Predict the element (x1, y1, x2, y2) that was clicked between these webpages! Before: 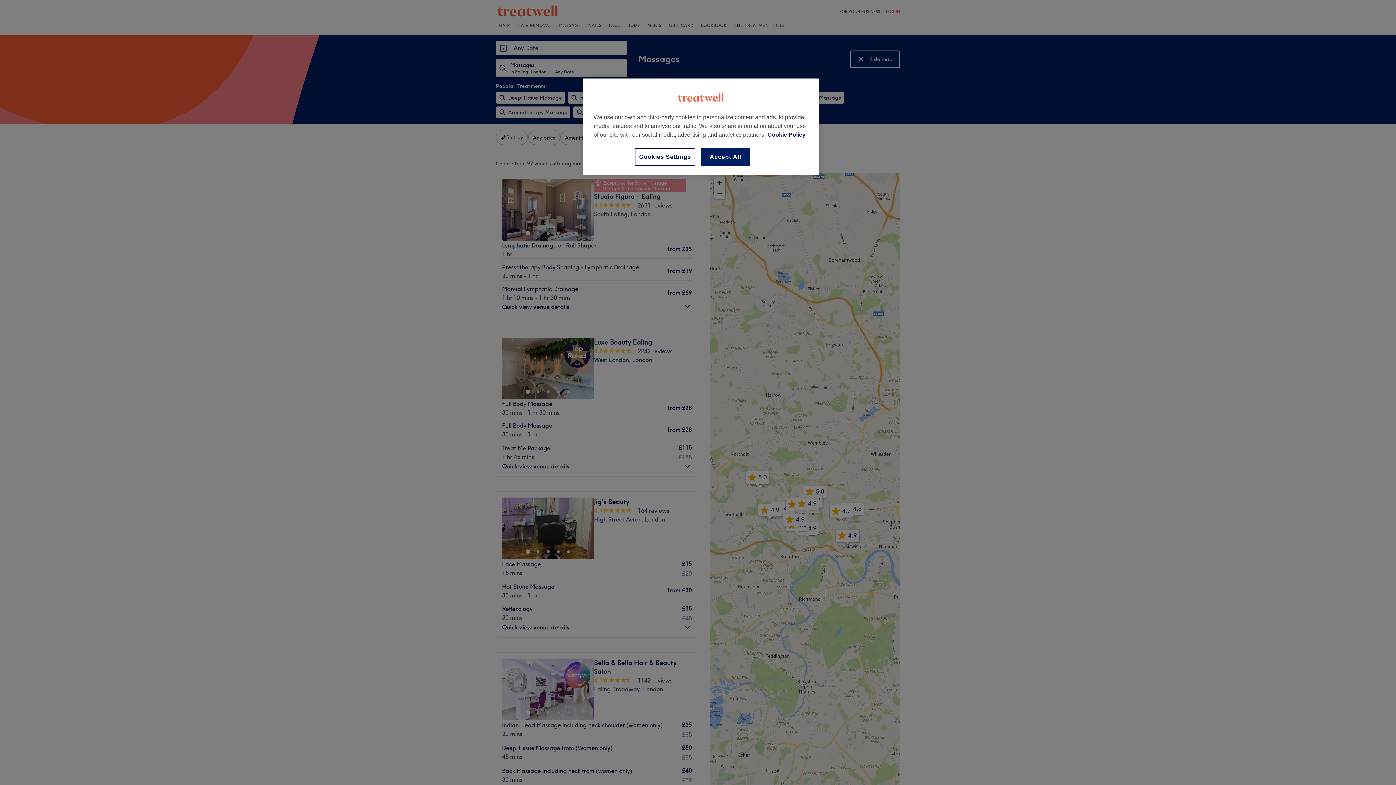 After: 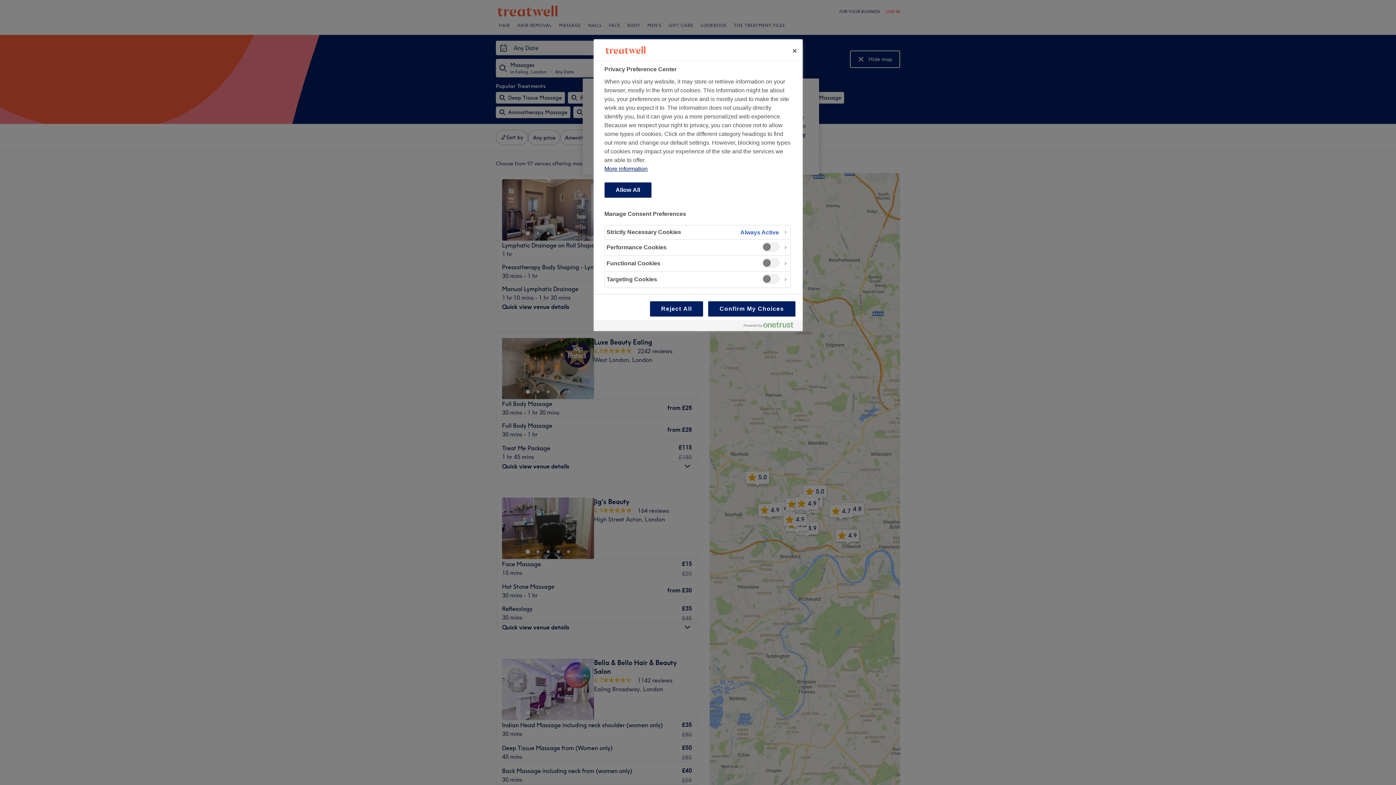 Action: bbox: (635, 148, 695, 165) label: Cookies Settings